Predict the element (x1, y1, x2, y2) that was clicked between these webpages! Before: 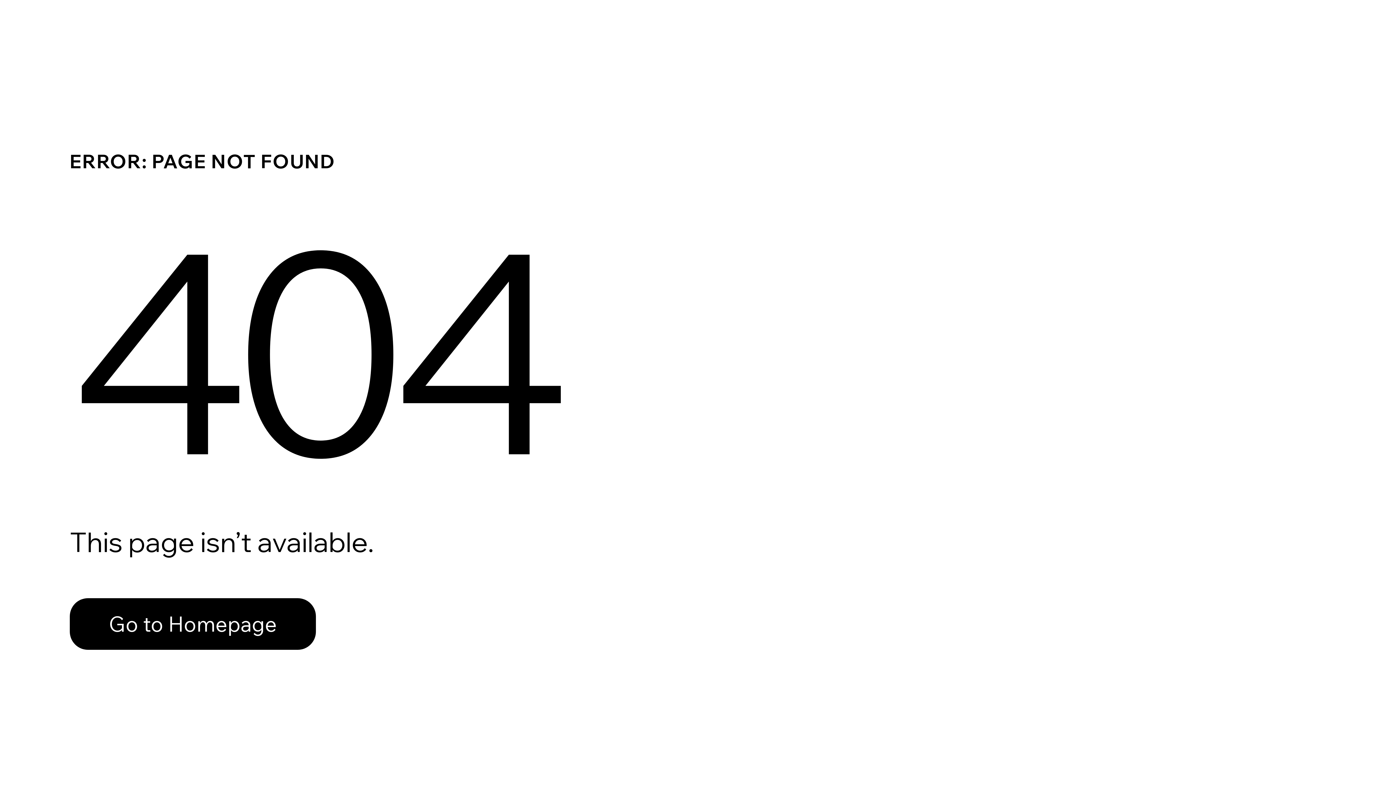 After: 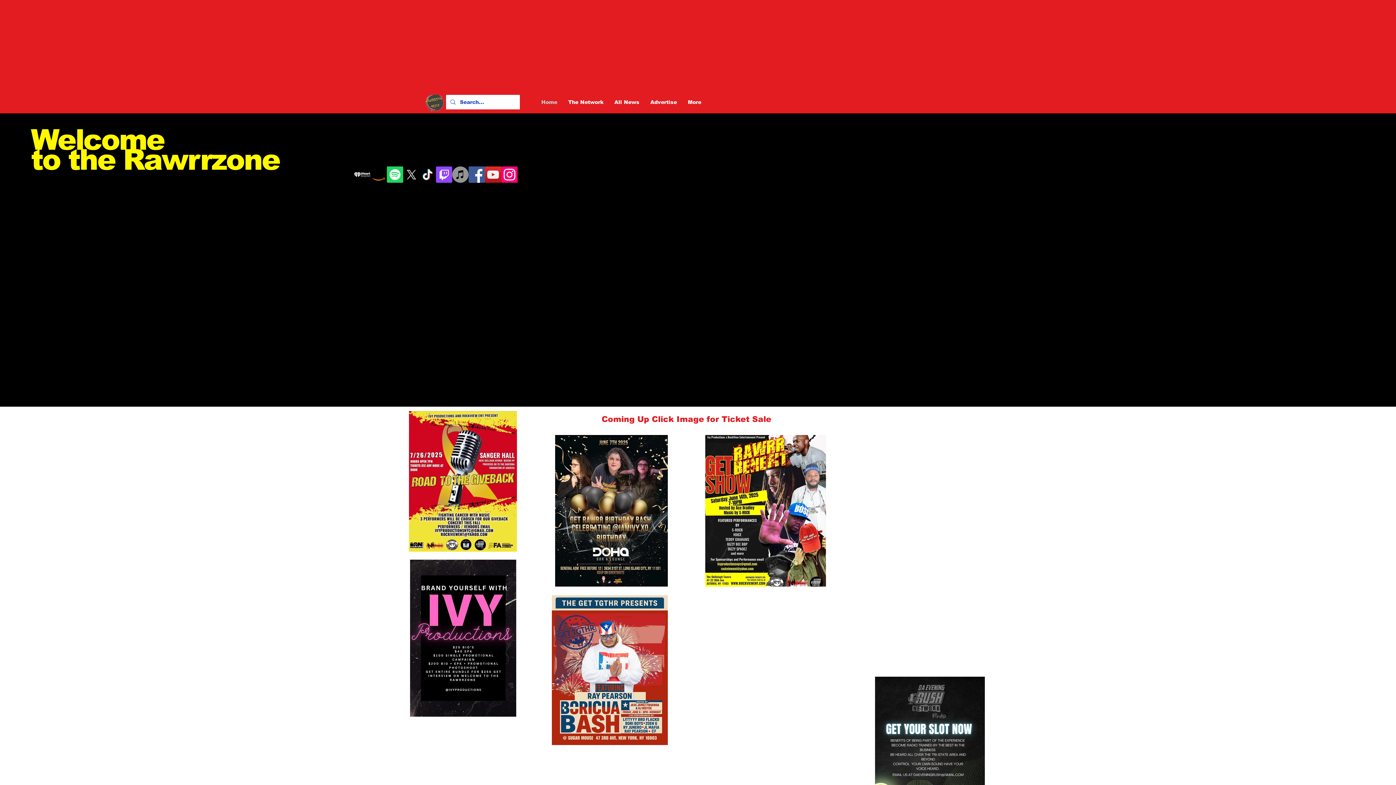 Action: label: Go to Homepage bbox: (69, 582, 768, 659)